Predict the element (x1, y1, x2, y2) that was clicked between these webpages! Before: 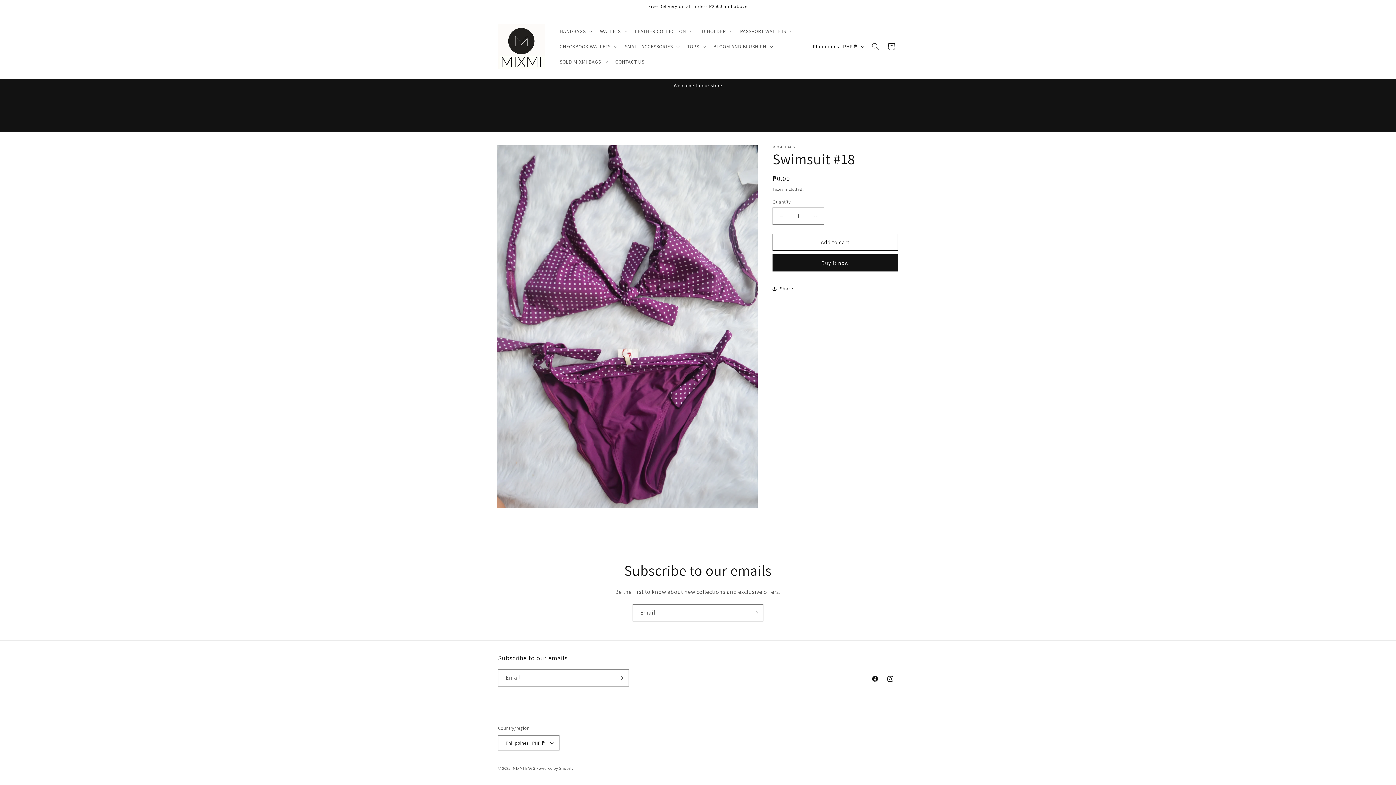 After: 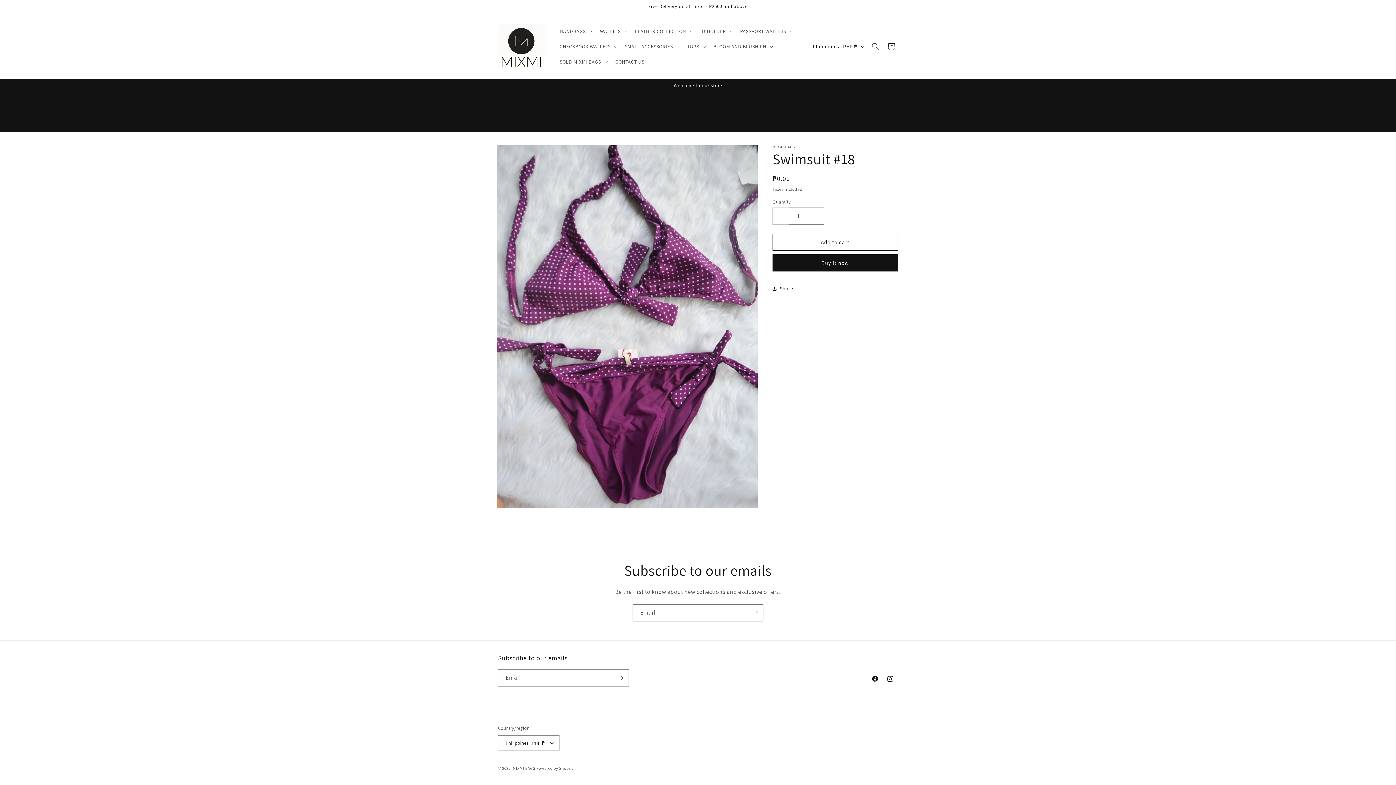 Action: bbox: (773, 207, 789, 224) label: Decrease quantity for Swimsuit #18